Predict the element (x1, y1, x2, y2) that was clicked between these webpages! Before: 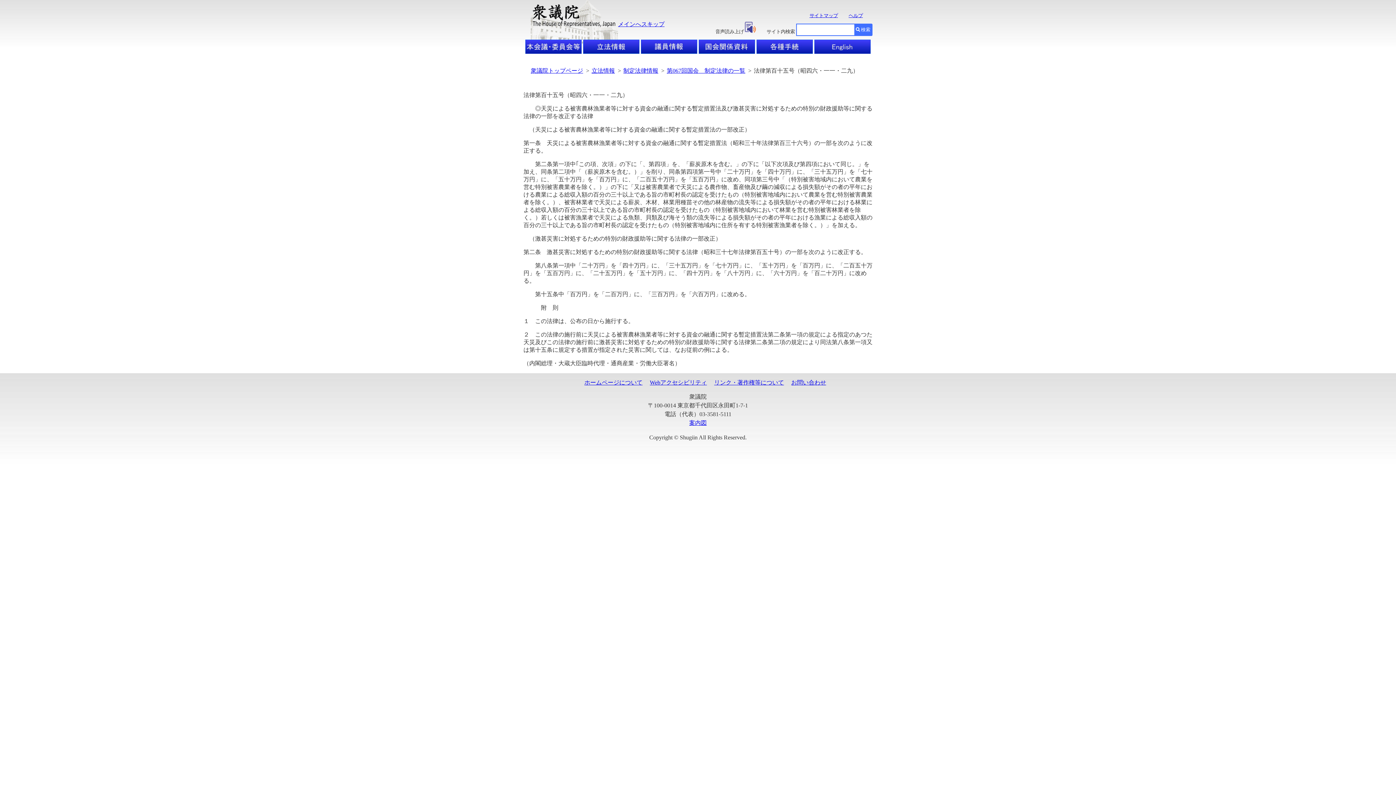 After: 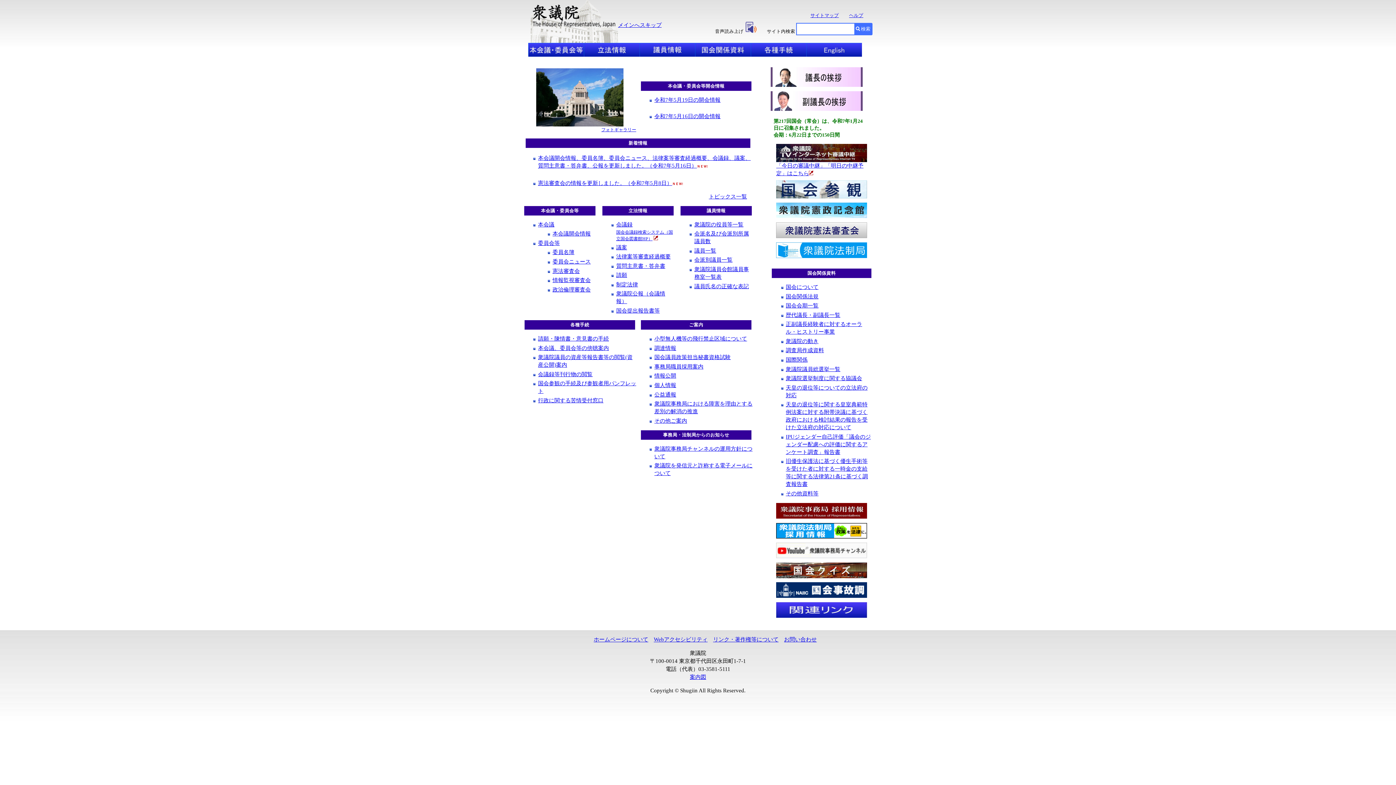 Action: bbox: (530, 67, 583, 73) label: 衆議院トップページ